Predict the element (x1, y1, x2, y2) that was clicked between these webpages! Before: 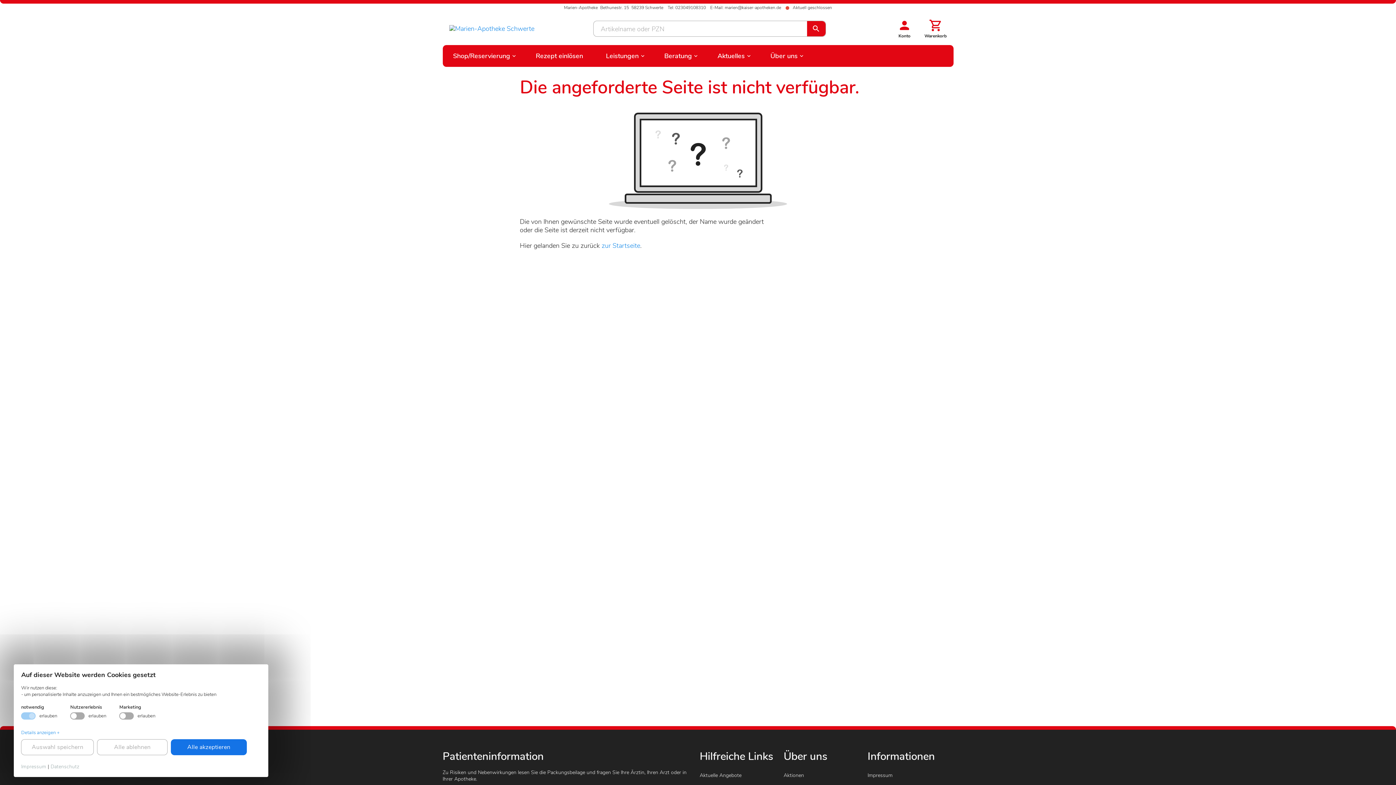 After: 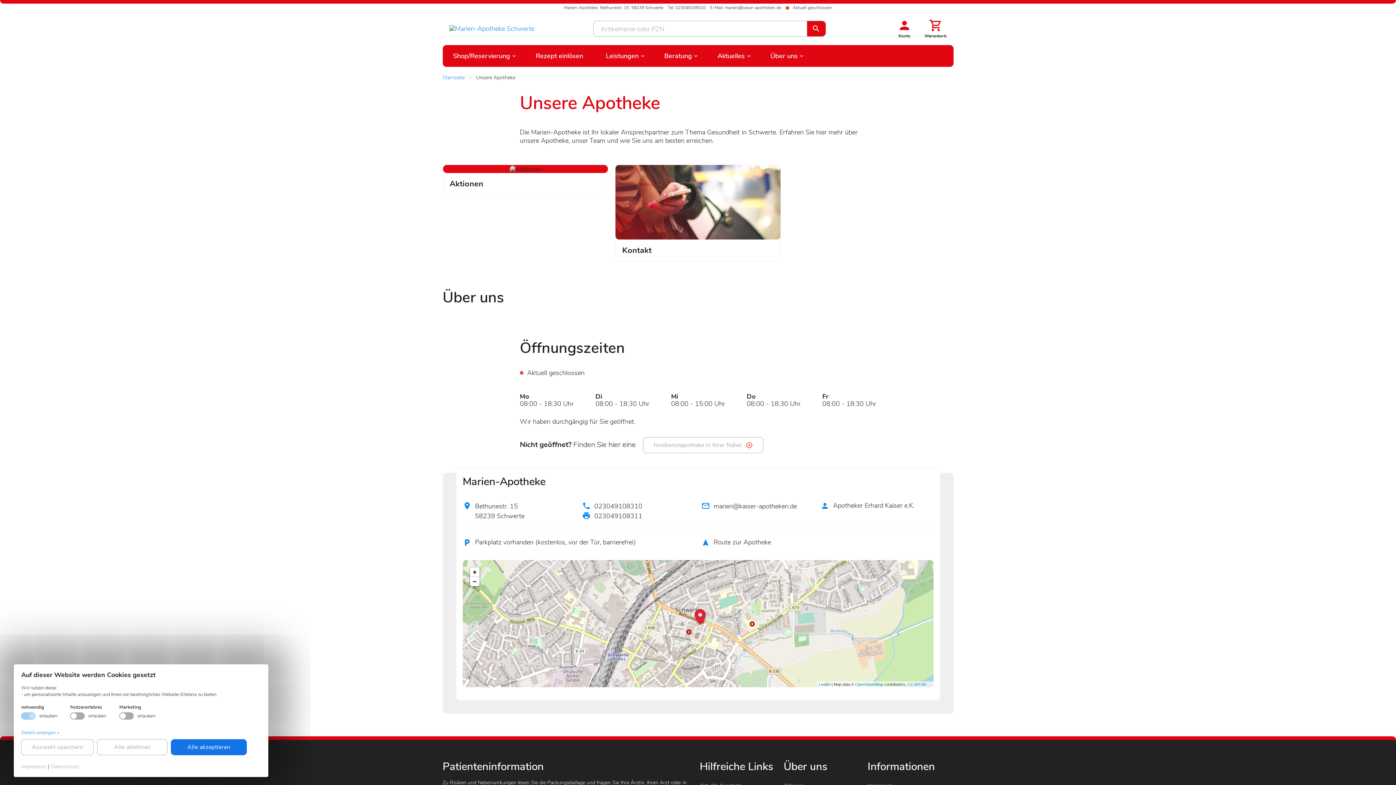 Action: bbox: (762, 47, 808, 64) label: Über uns